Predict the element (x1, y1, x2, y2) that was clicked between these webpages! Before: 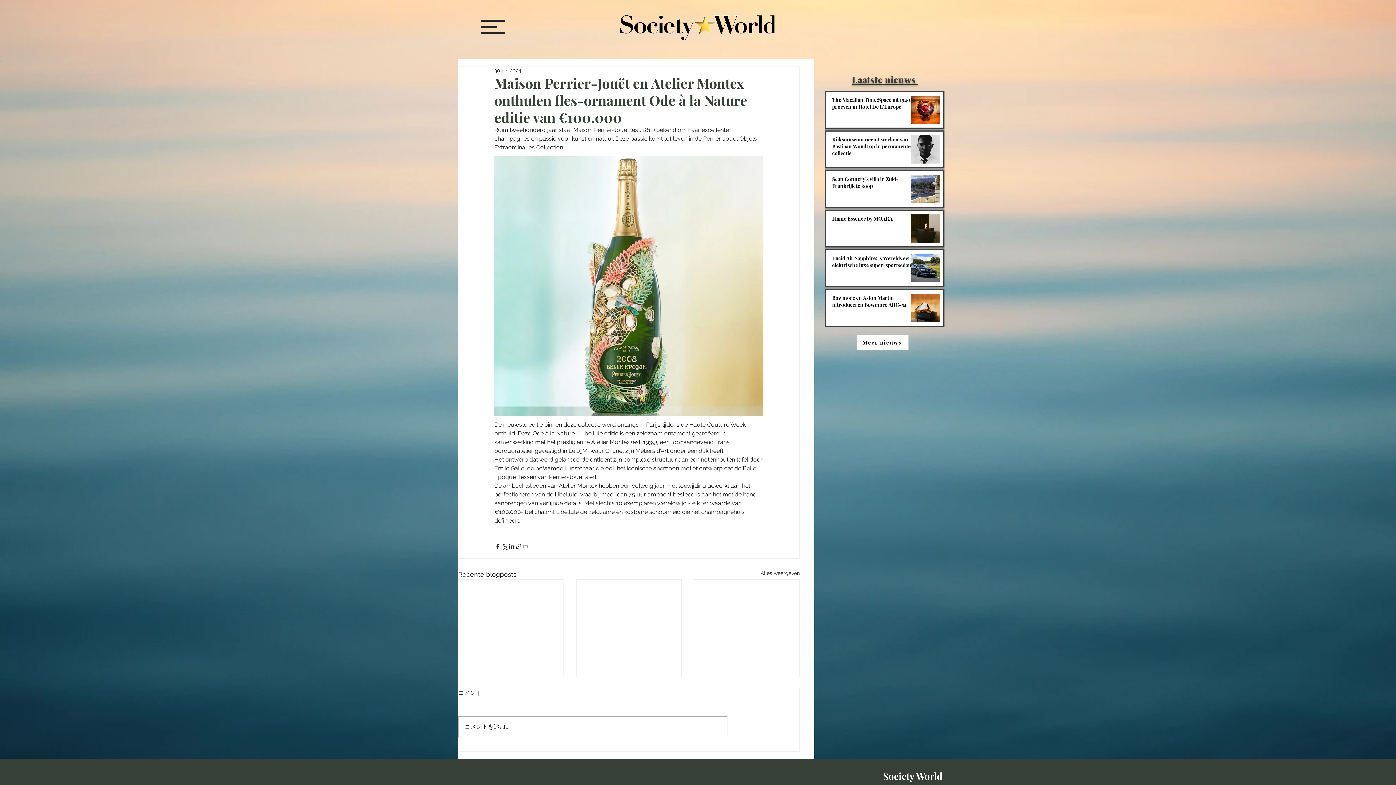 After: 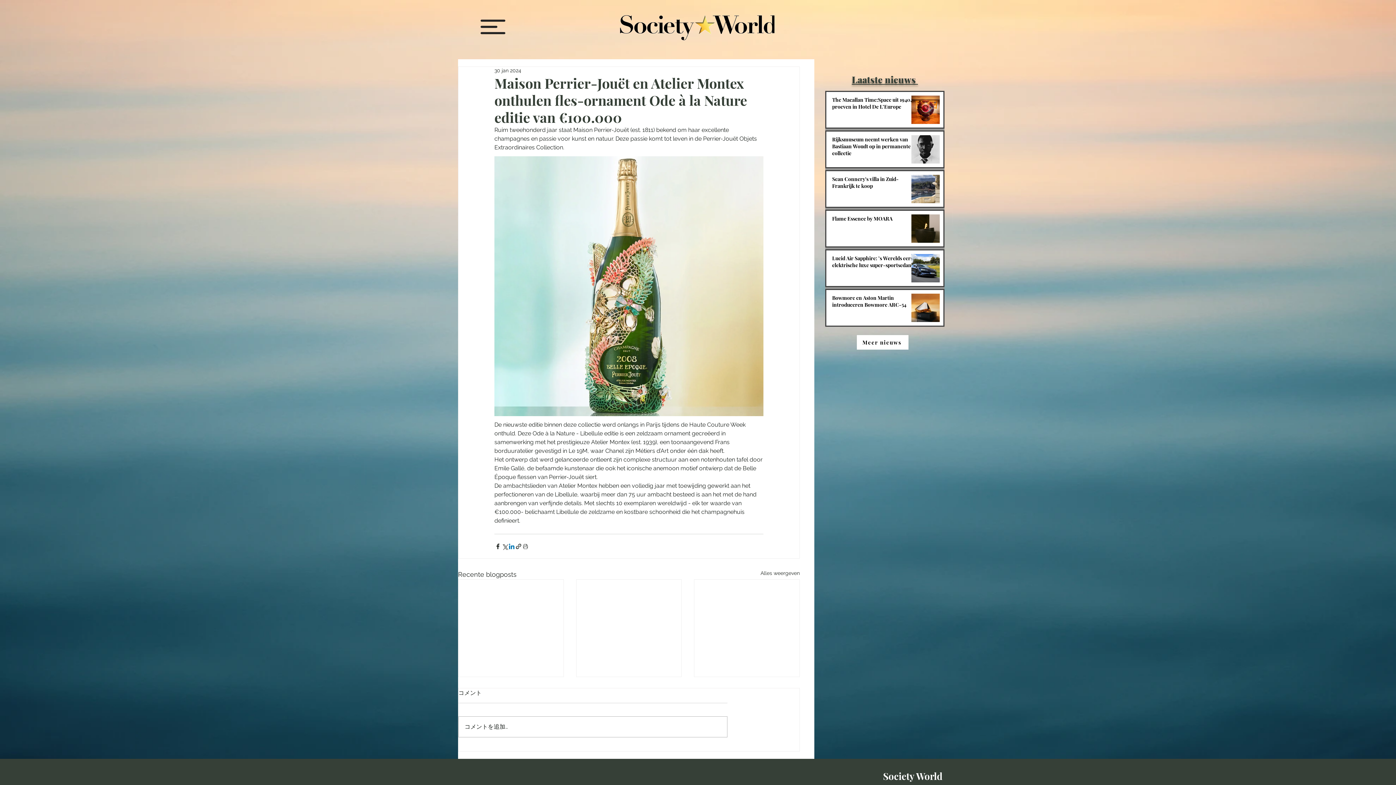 Action: label: Via LinkedIn delen bbox: (508, 543, 515, 550)